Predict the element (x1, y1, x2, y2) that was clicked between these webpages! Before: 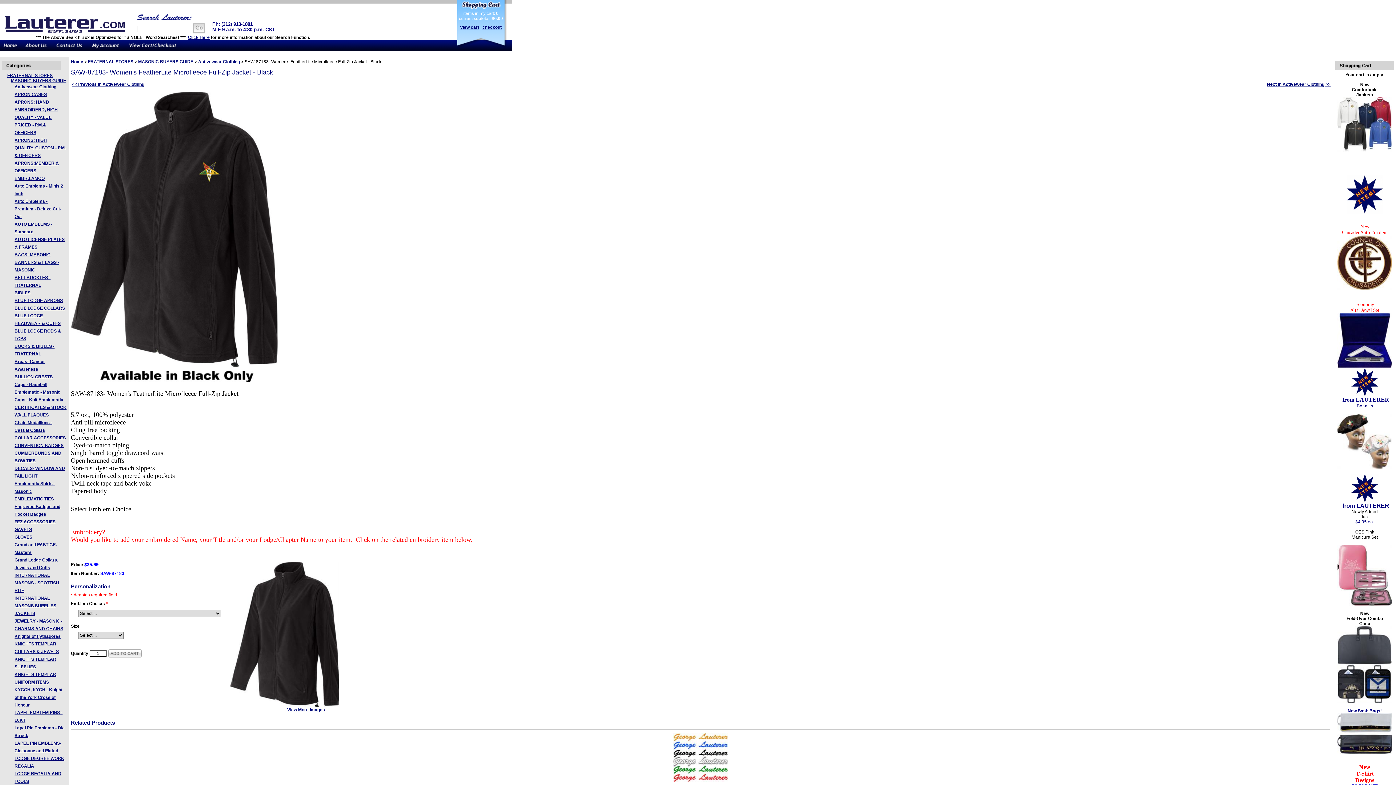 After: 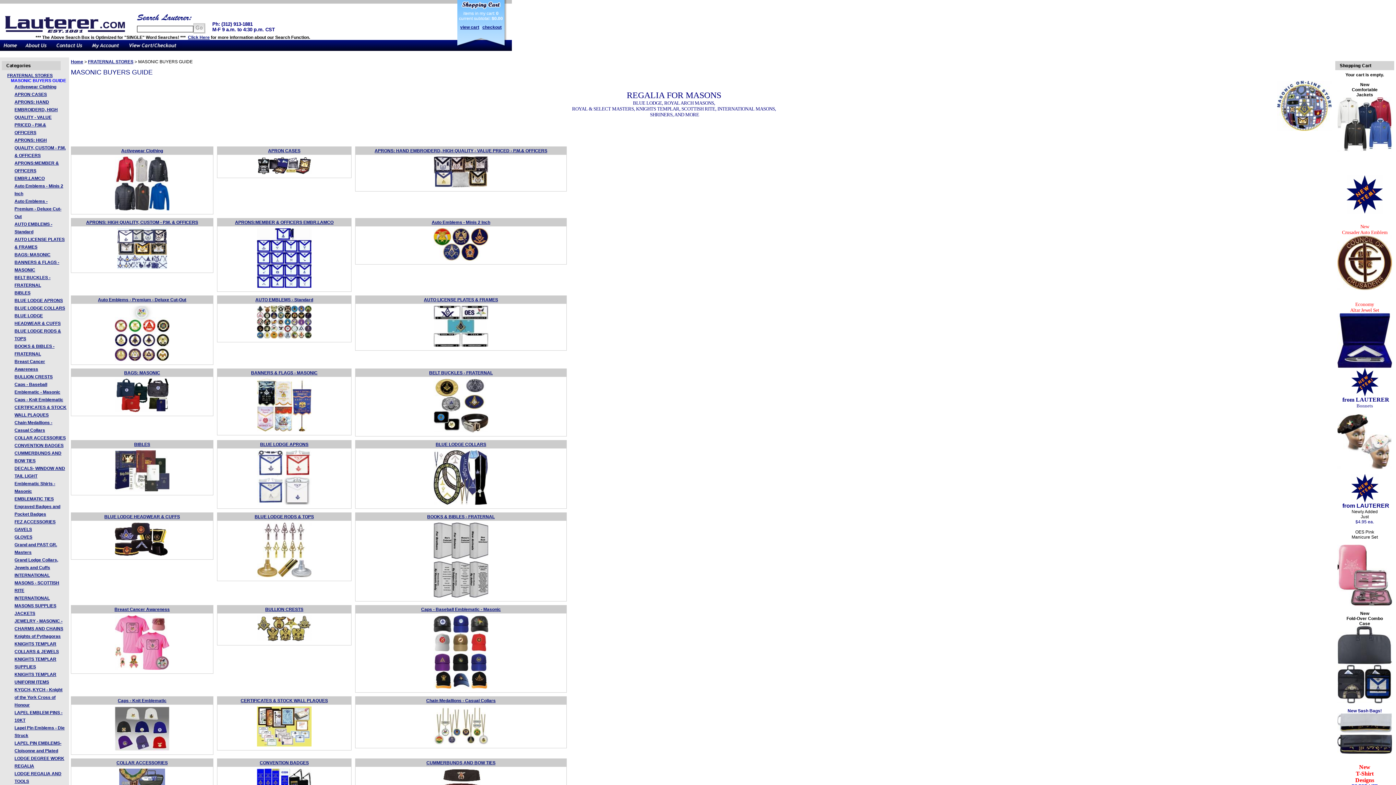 Action: label: MASONIC BUYERS GUIDE bbox: (138, 59, 193, 64)